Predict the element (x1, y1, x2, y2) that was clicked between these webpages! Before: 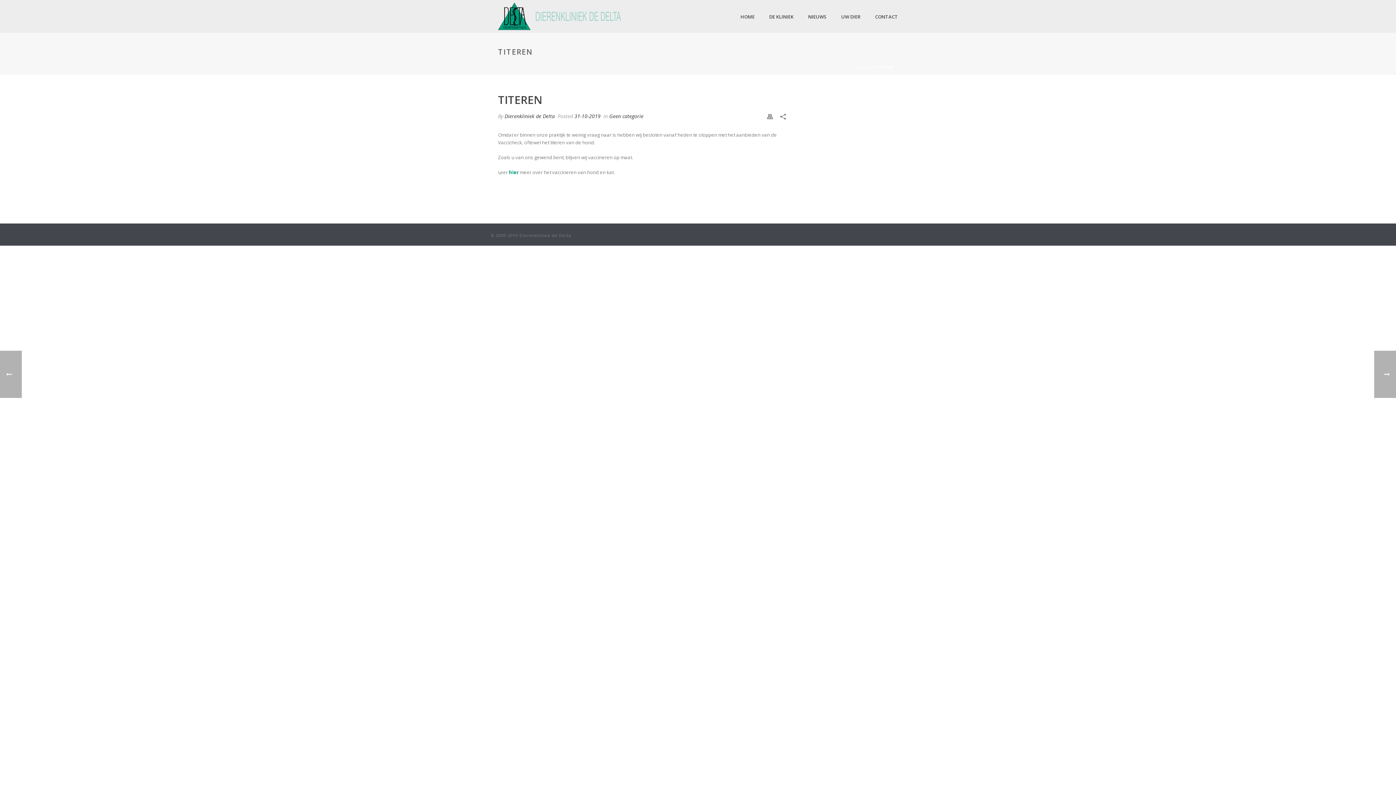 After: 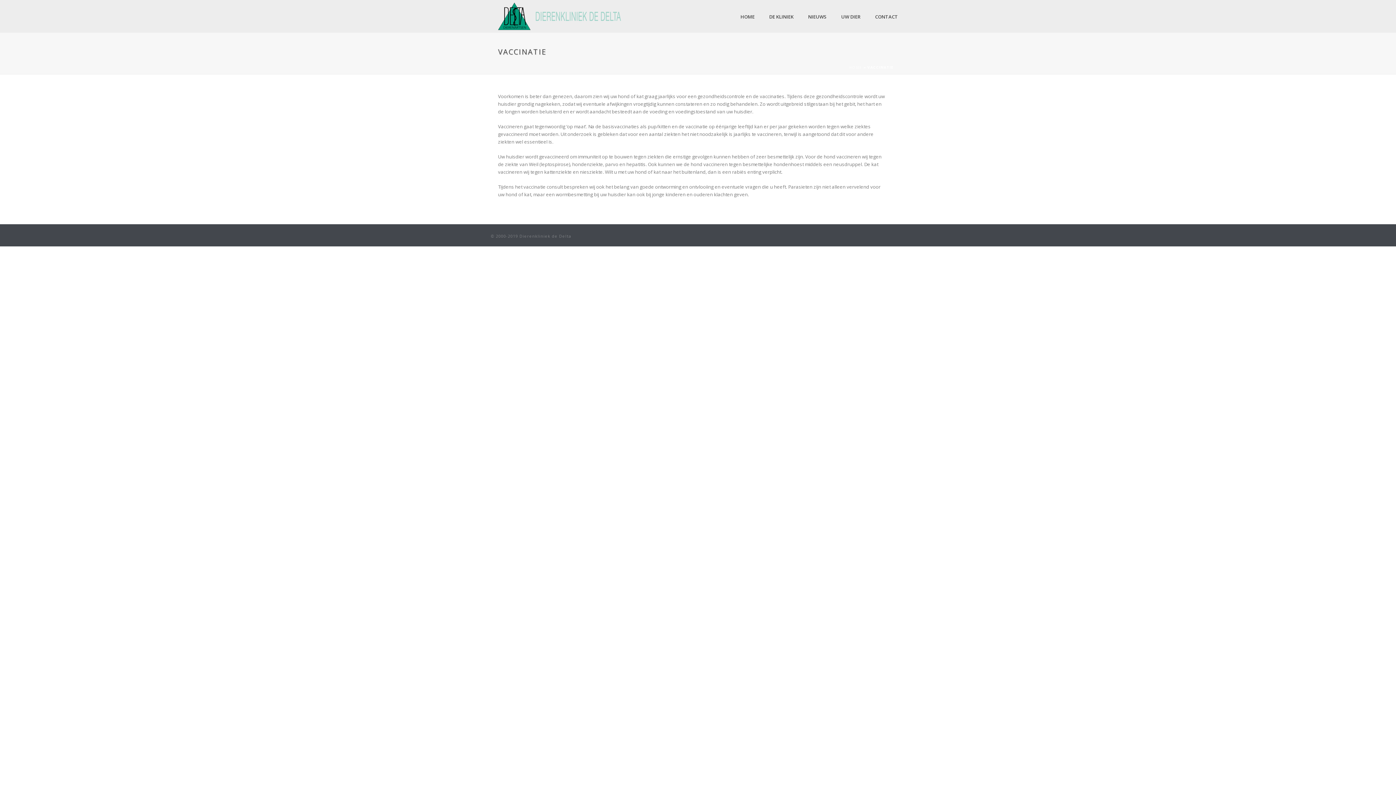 Action: label: hier bbox: (509, 169, 518, 175)